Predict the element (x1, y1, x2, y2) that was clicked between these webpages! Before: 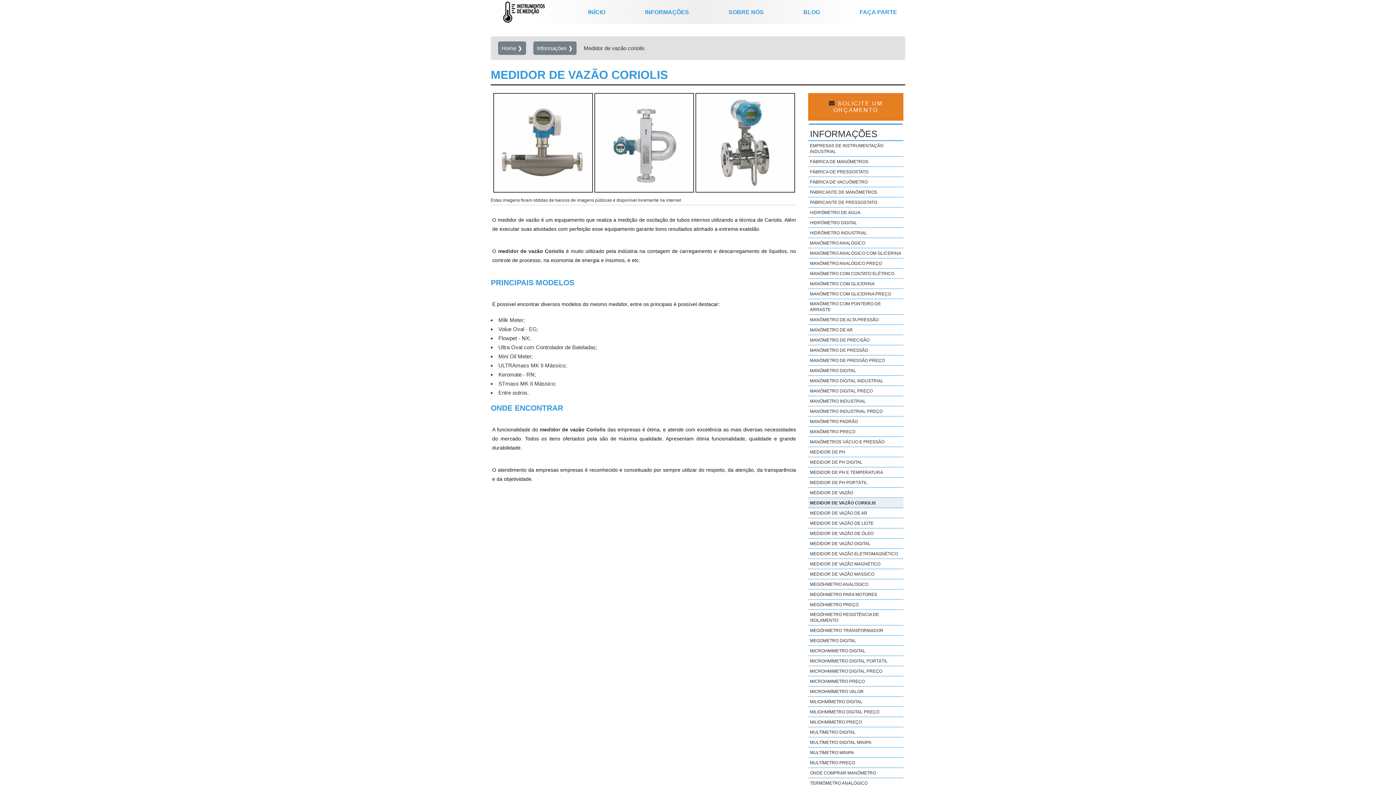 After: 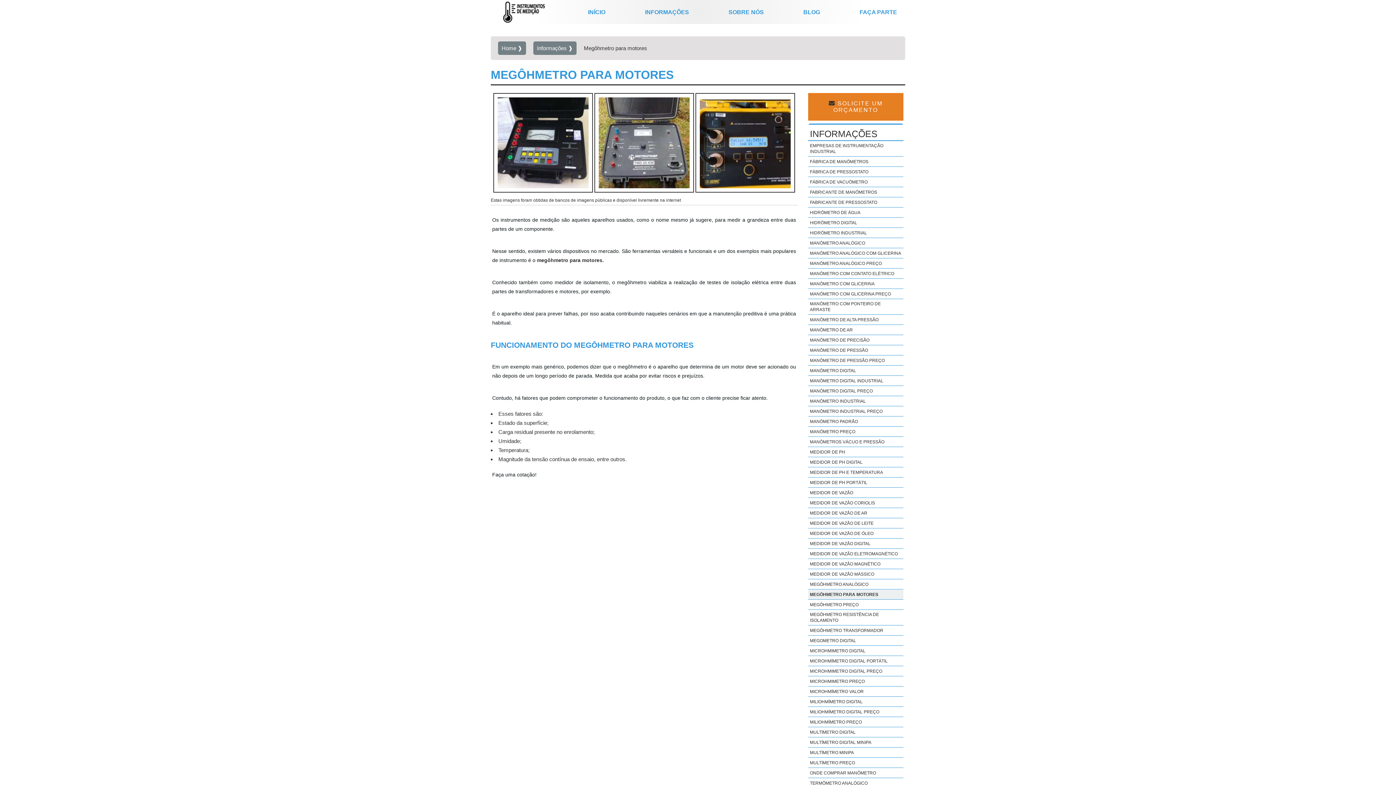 Action: bbox: (808, 590, 879, 599) label: MEGÔHMETRO PARA MOTORES